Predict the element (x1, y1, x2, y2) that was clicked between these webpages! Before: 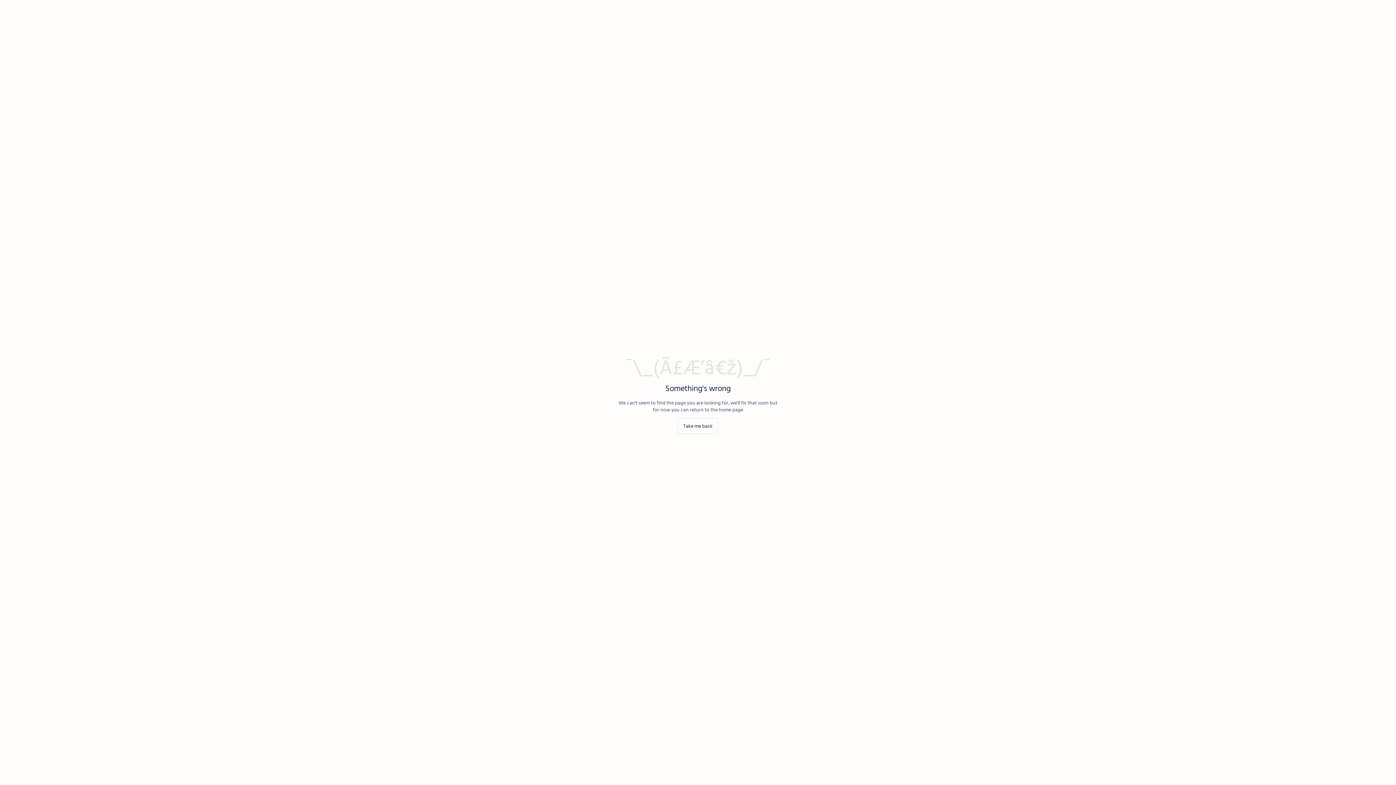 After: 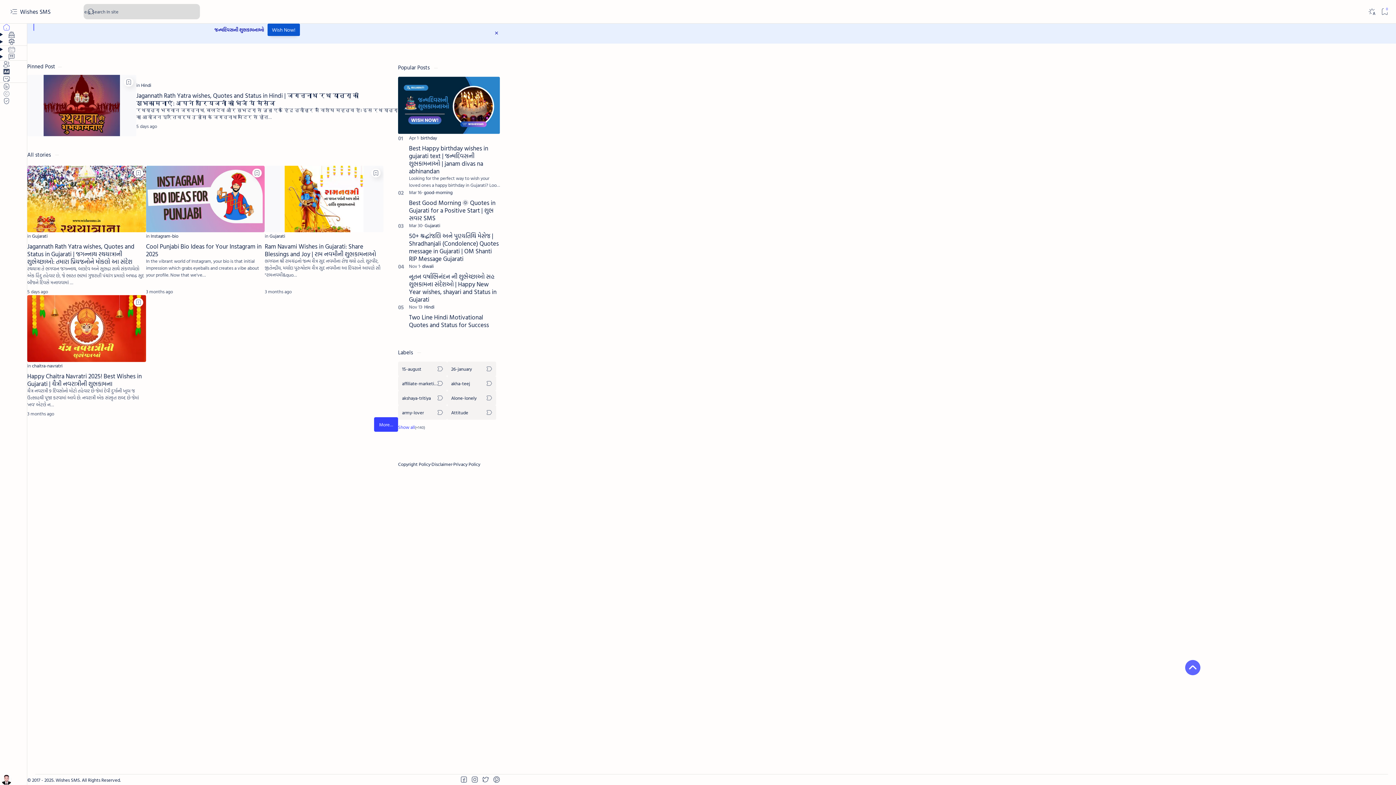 Action: bbox: (678, 418, 718, 434) label: Take me back